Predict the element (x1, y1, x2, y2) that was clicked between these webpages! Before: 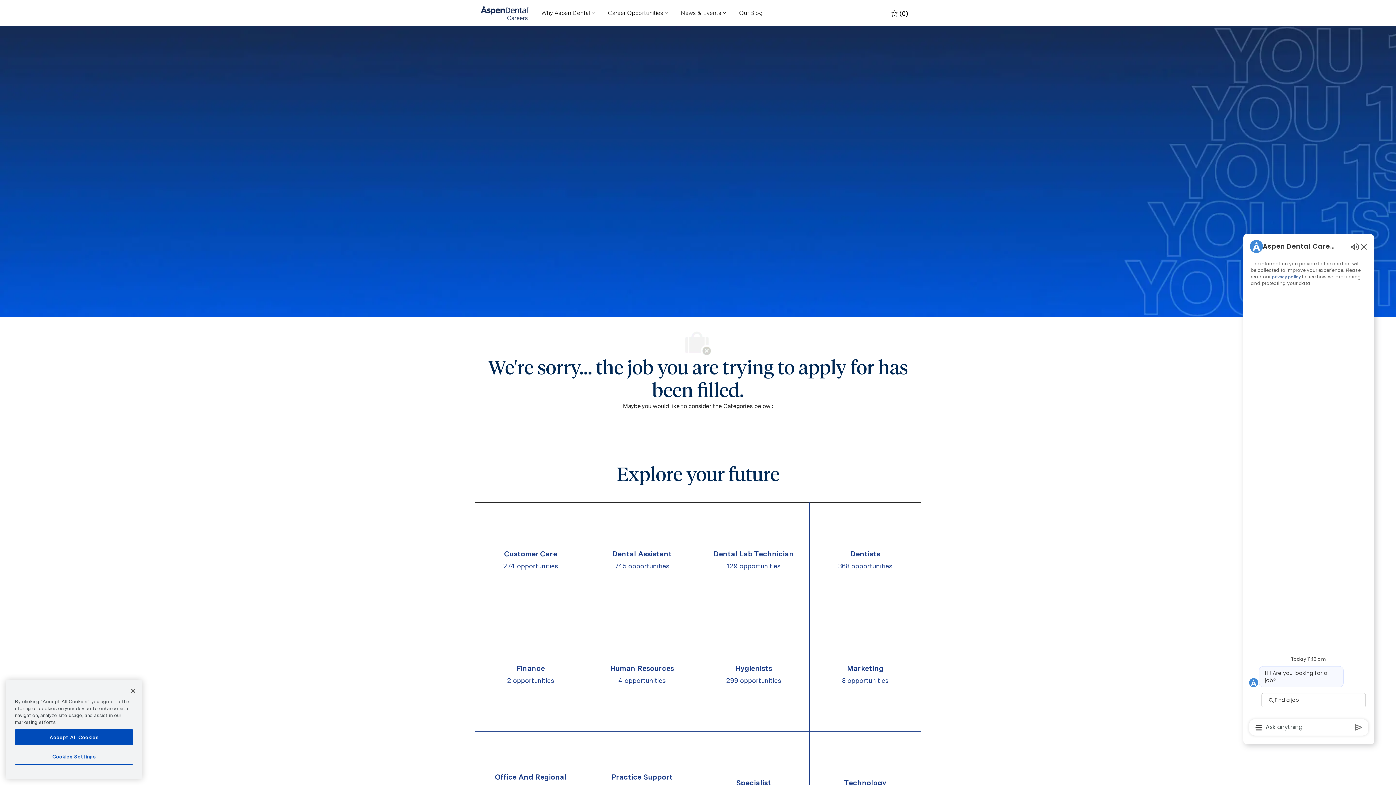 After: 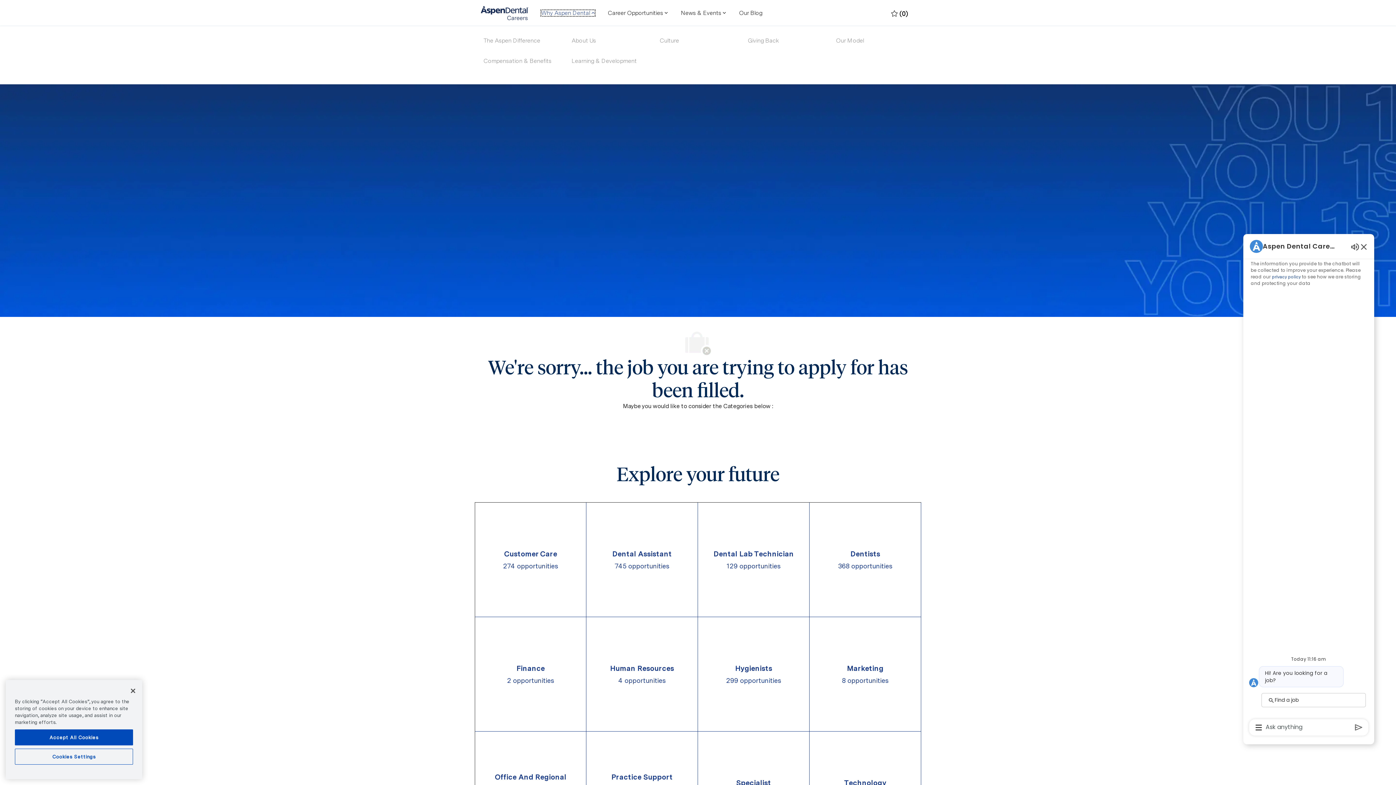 Action: bbox: (541, 10, 594, 16) label: Why Aspen Dental 